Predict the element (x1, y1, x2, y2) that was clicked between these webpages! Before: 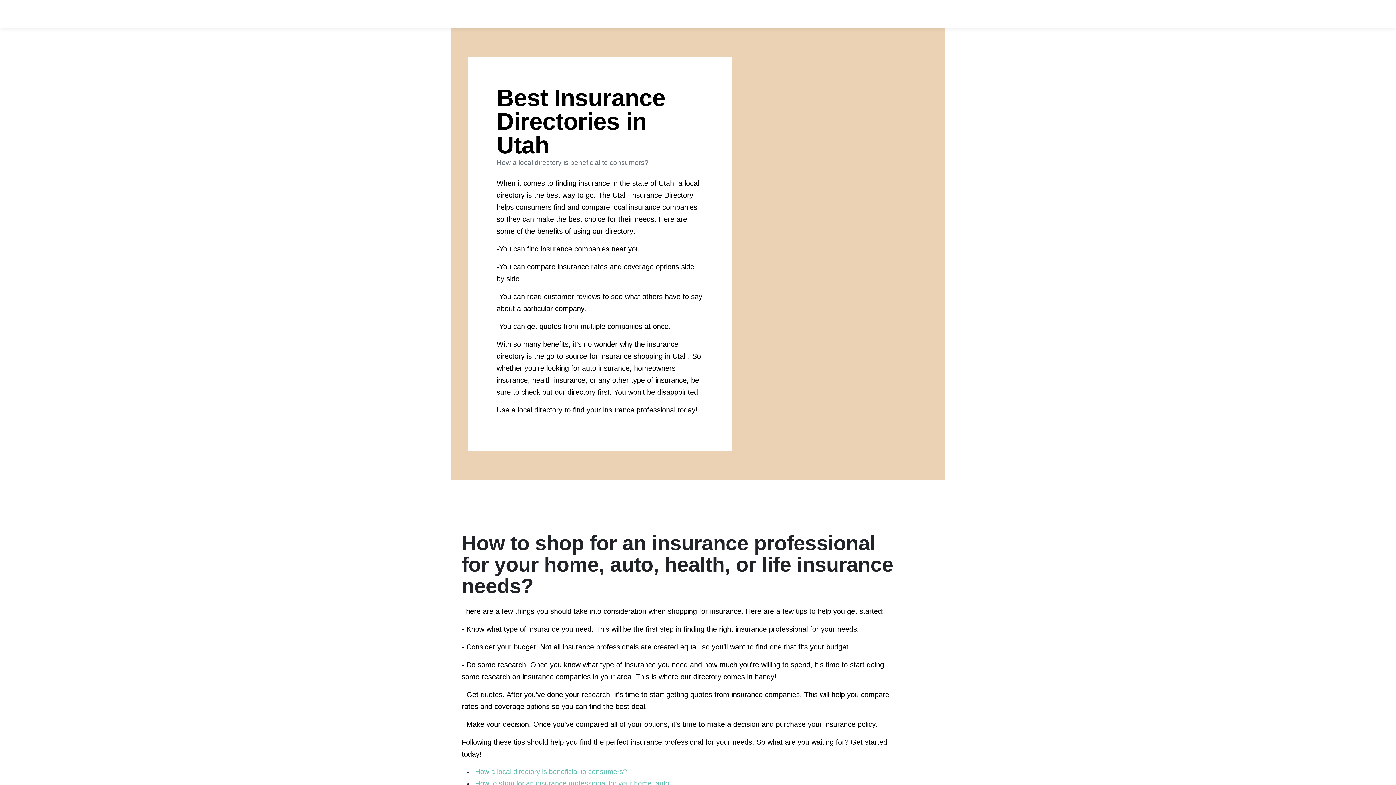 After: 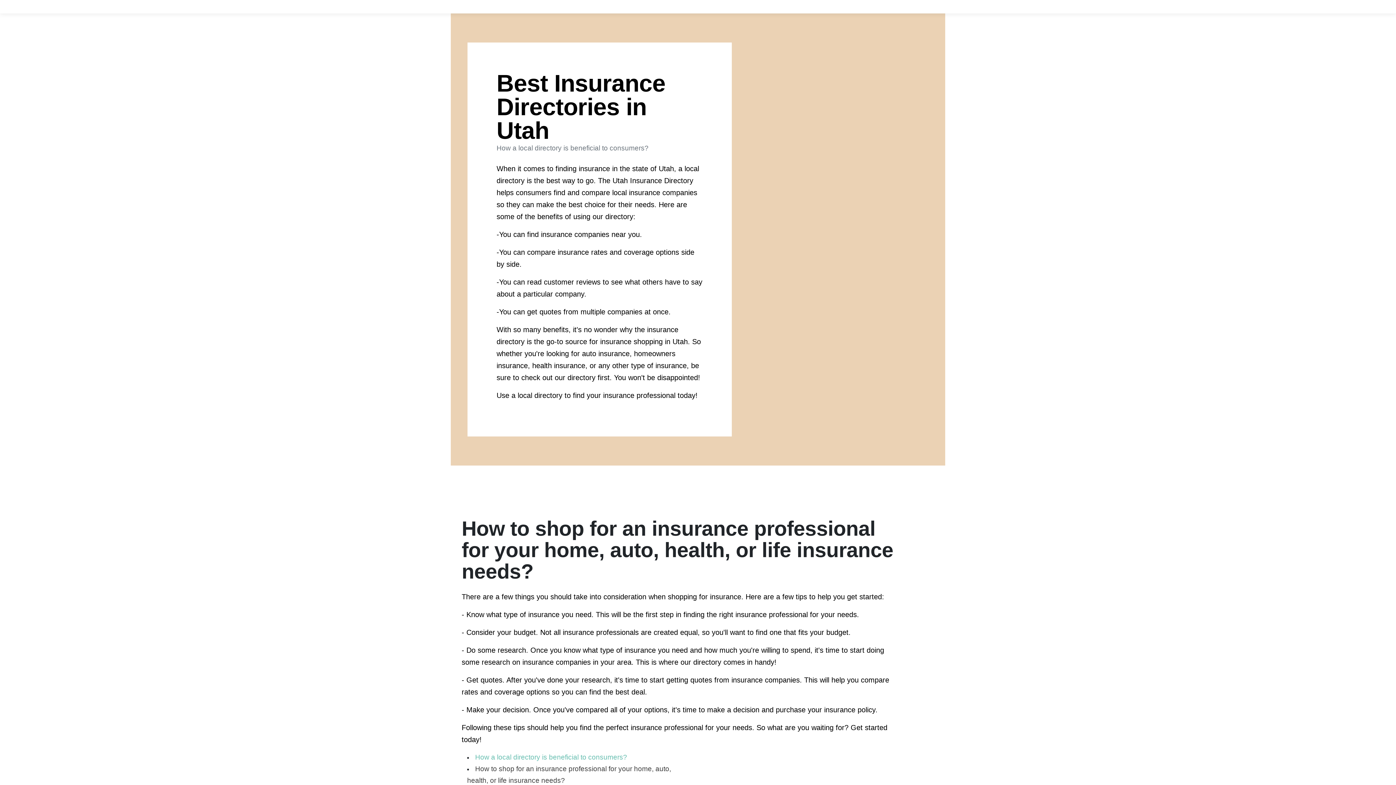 Action: label: How a local directory is beneficial to consumers? bbox: (475, 768, 627, 776)